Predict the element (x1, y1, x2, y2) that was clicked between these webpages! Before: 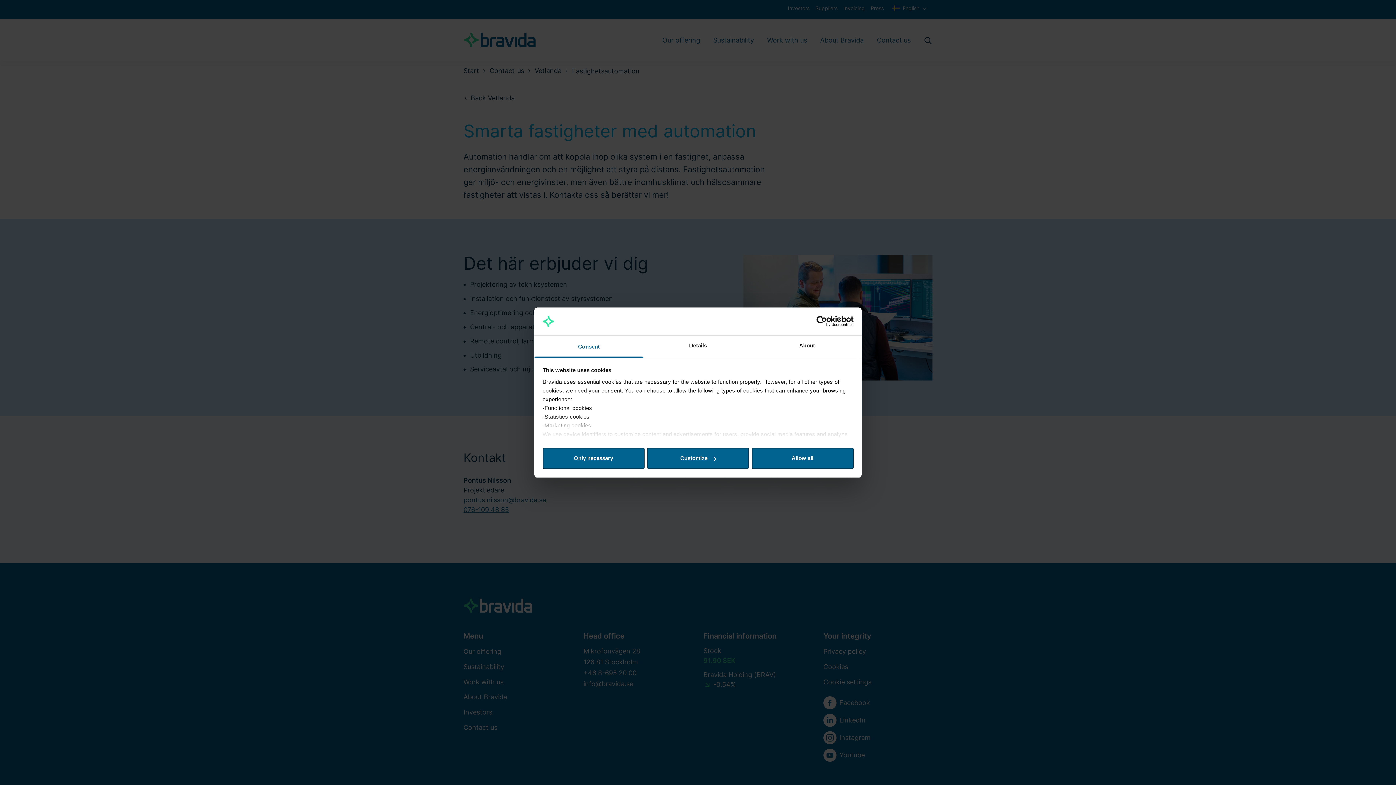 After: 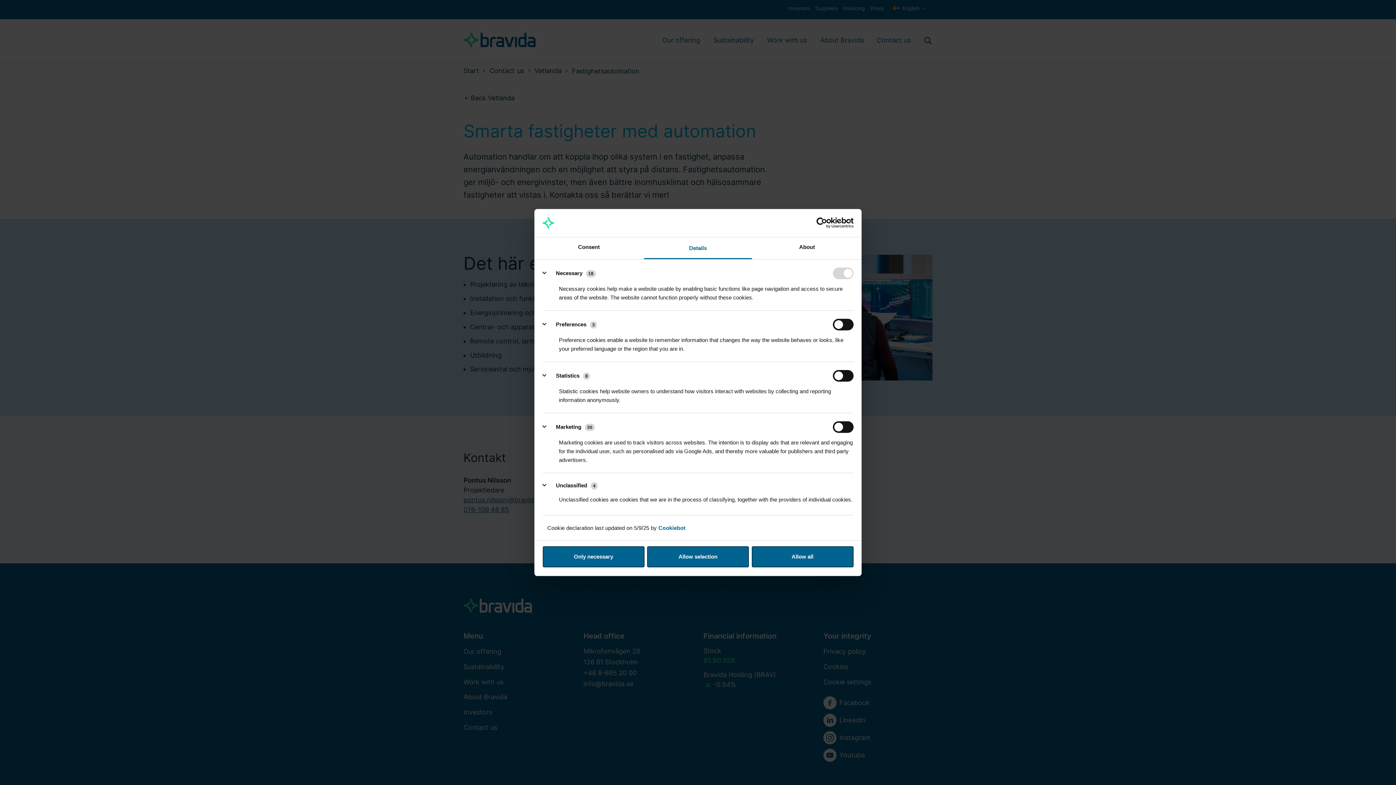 Action: label: Customize bbox: (647, 448, 749, 469)